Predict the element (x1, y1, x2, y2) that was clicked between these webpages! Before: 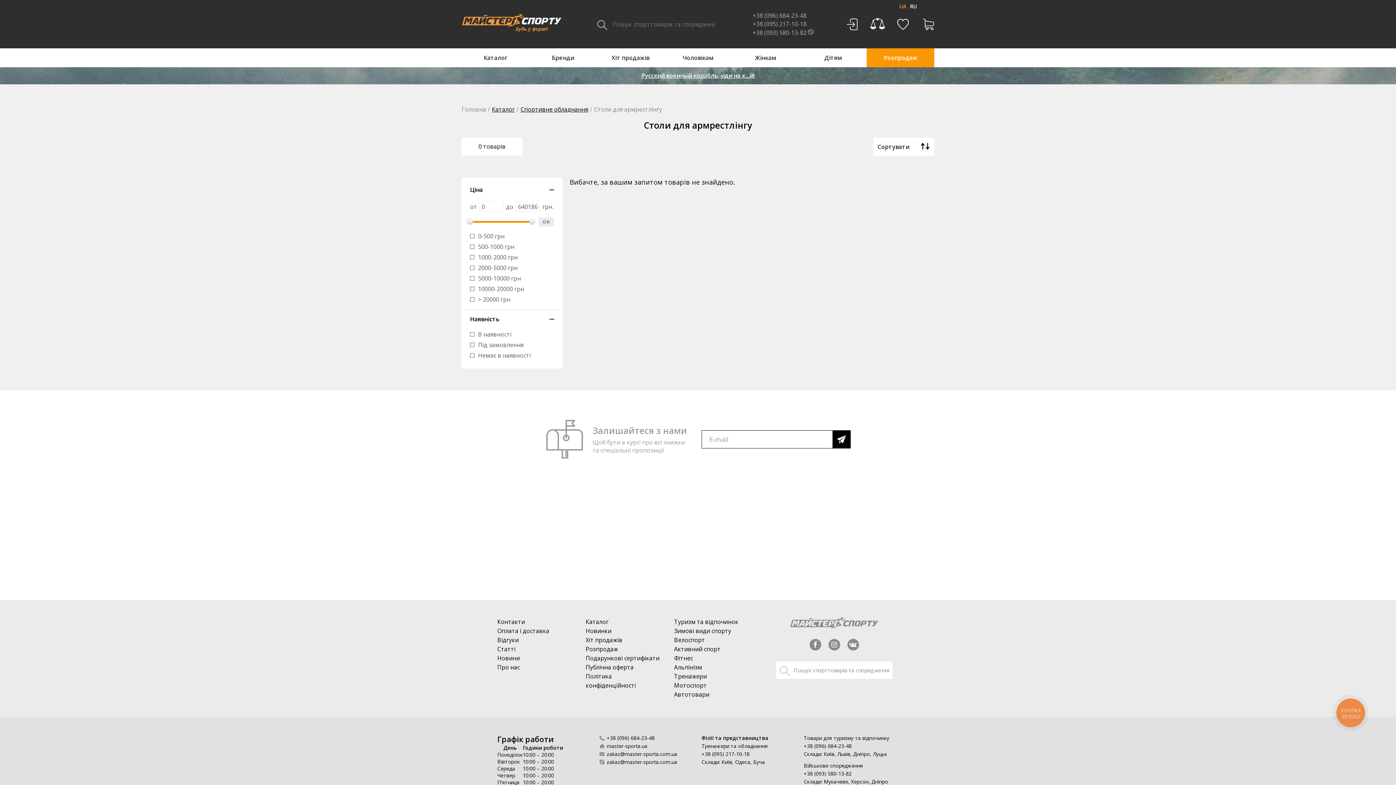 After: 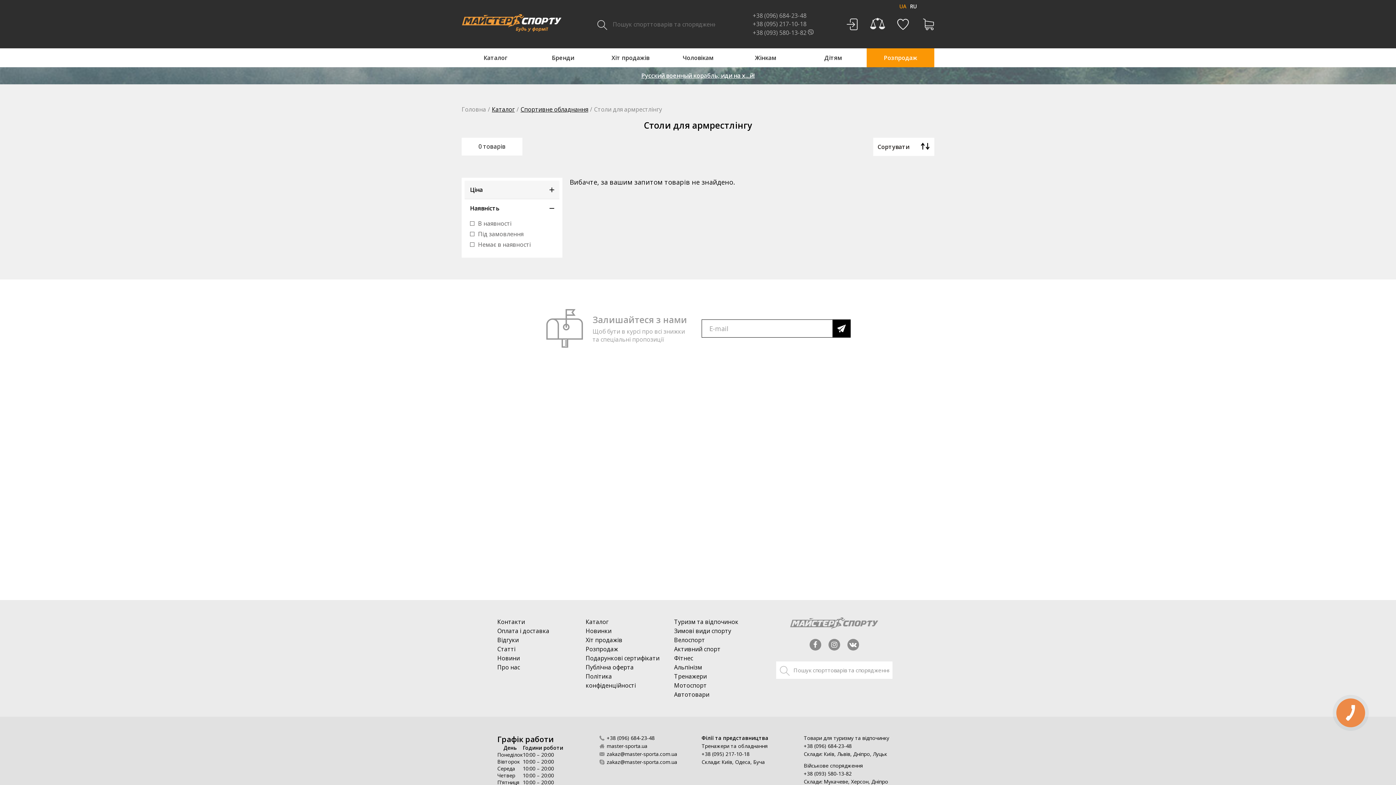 Action: label: Ціна bbox: (464, 180, 559, 198)